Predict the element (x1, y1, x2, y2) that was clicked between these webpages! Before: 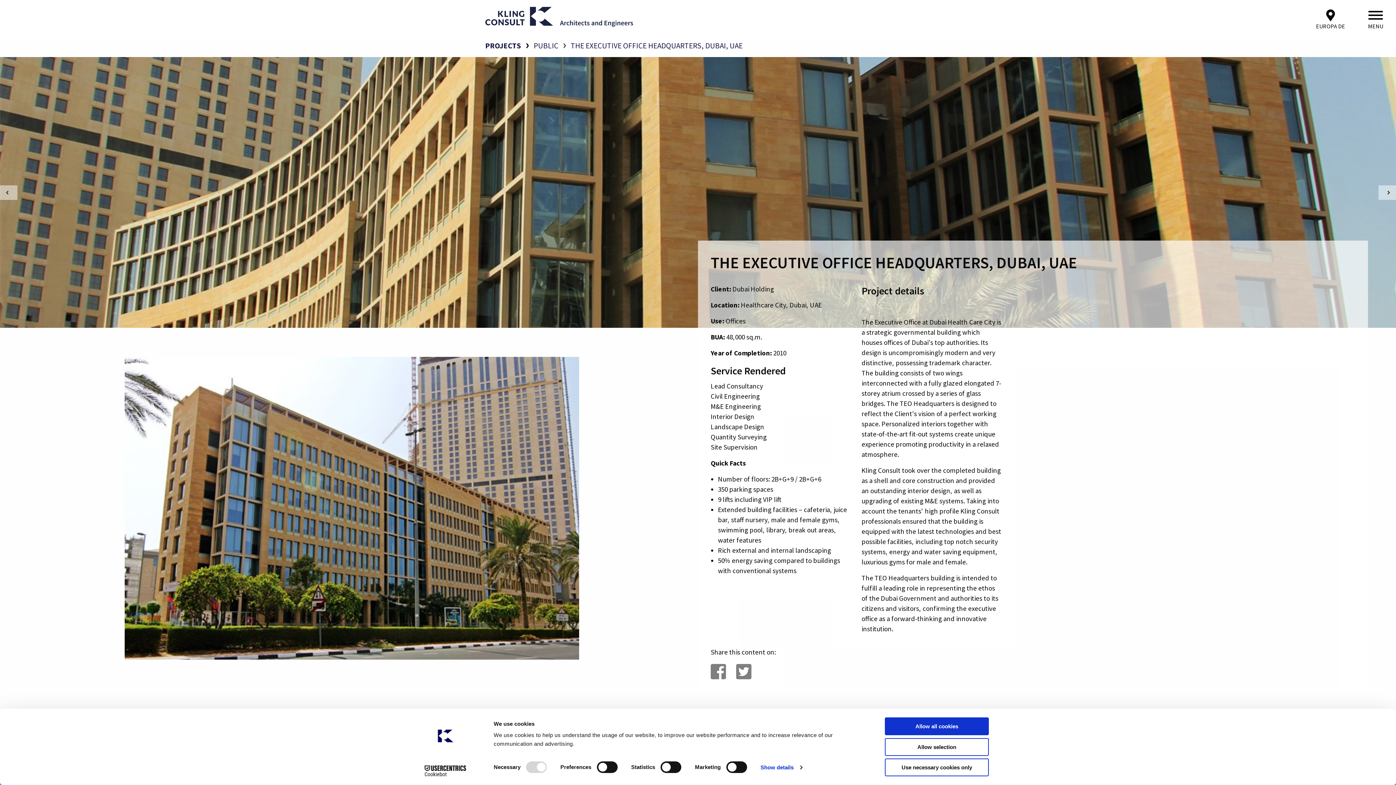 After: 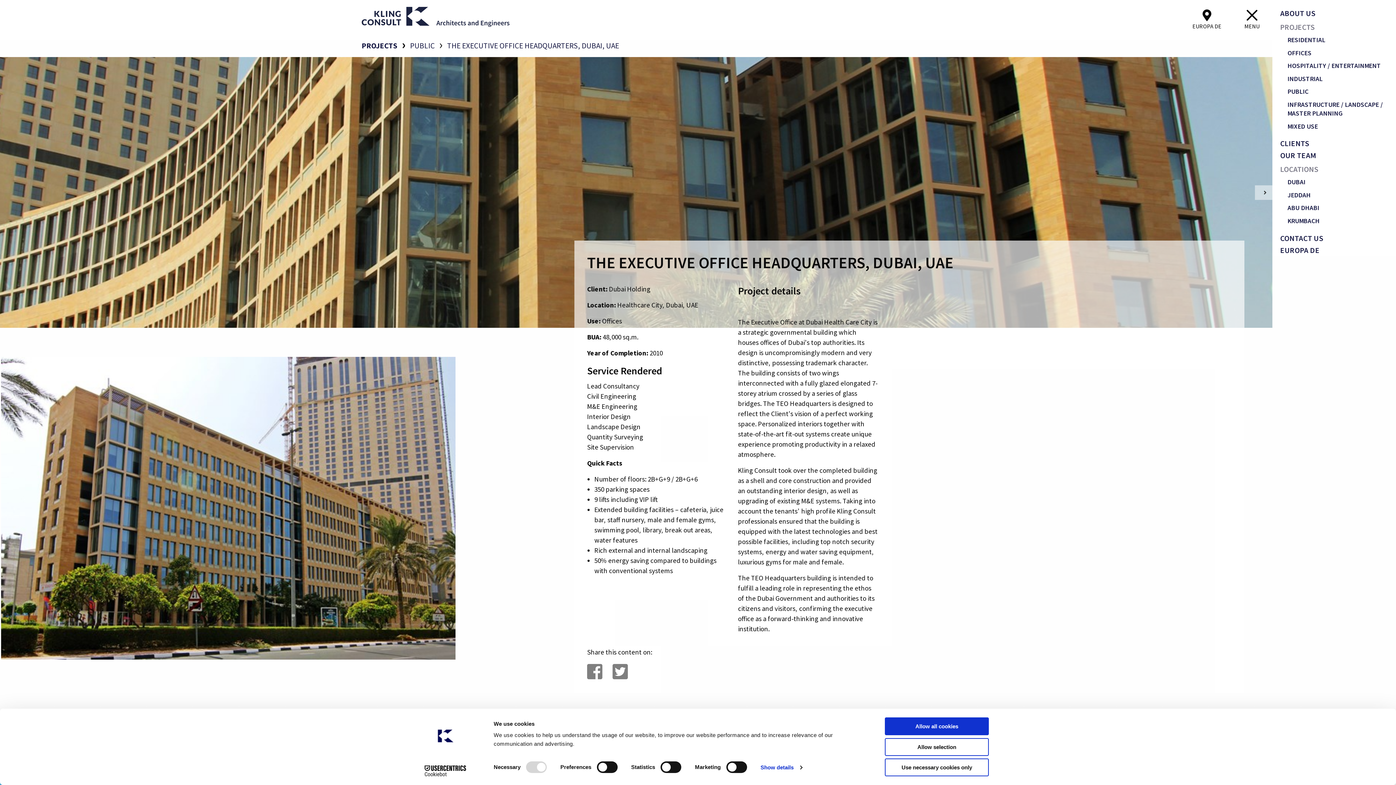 Action: bbox: (1362, 0, 1389, 36) label: Menu